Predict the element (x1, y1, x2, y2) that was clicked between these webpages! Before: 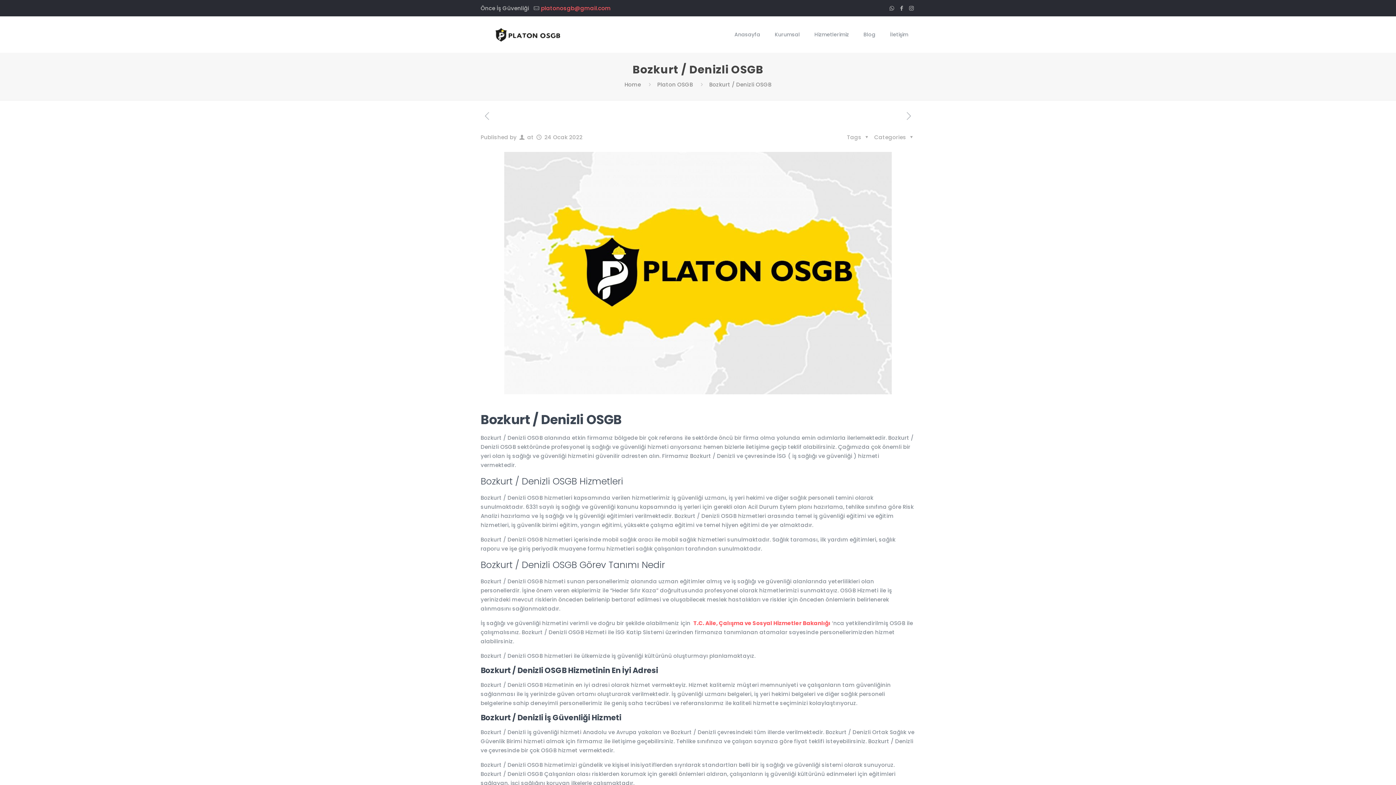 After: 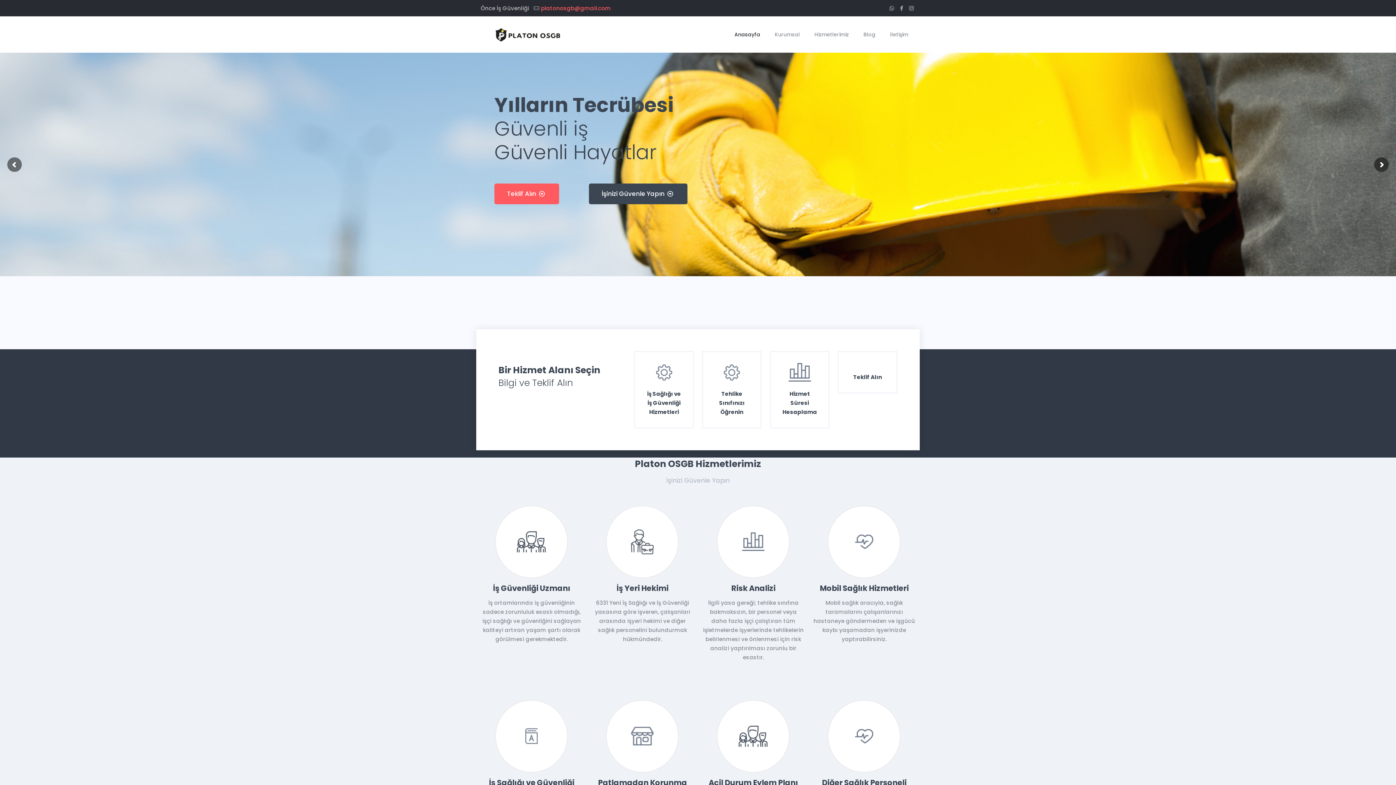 Action: label: Anasayfa bbox: (727, 16, 767, 52)